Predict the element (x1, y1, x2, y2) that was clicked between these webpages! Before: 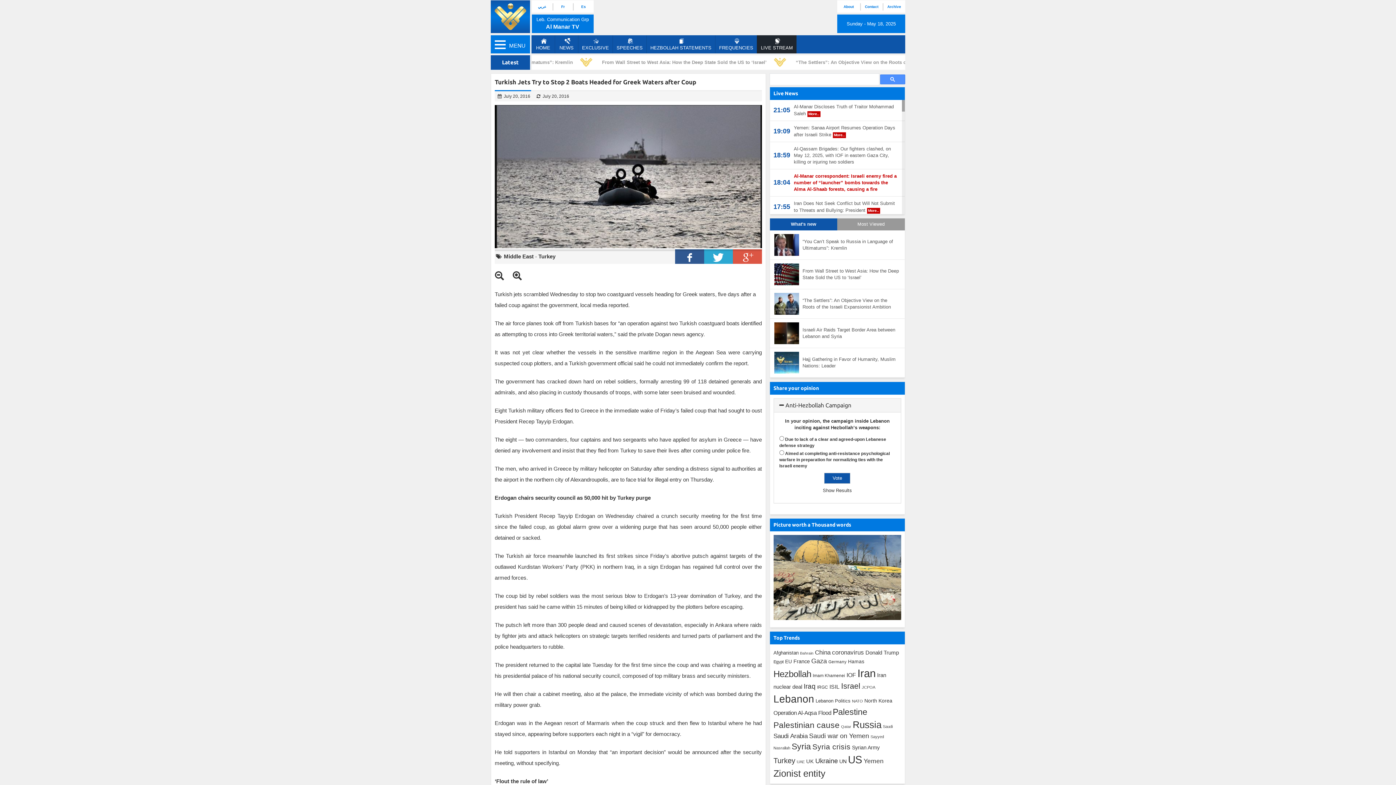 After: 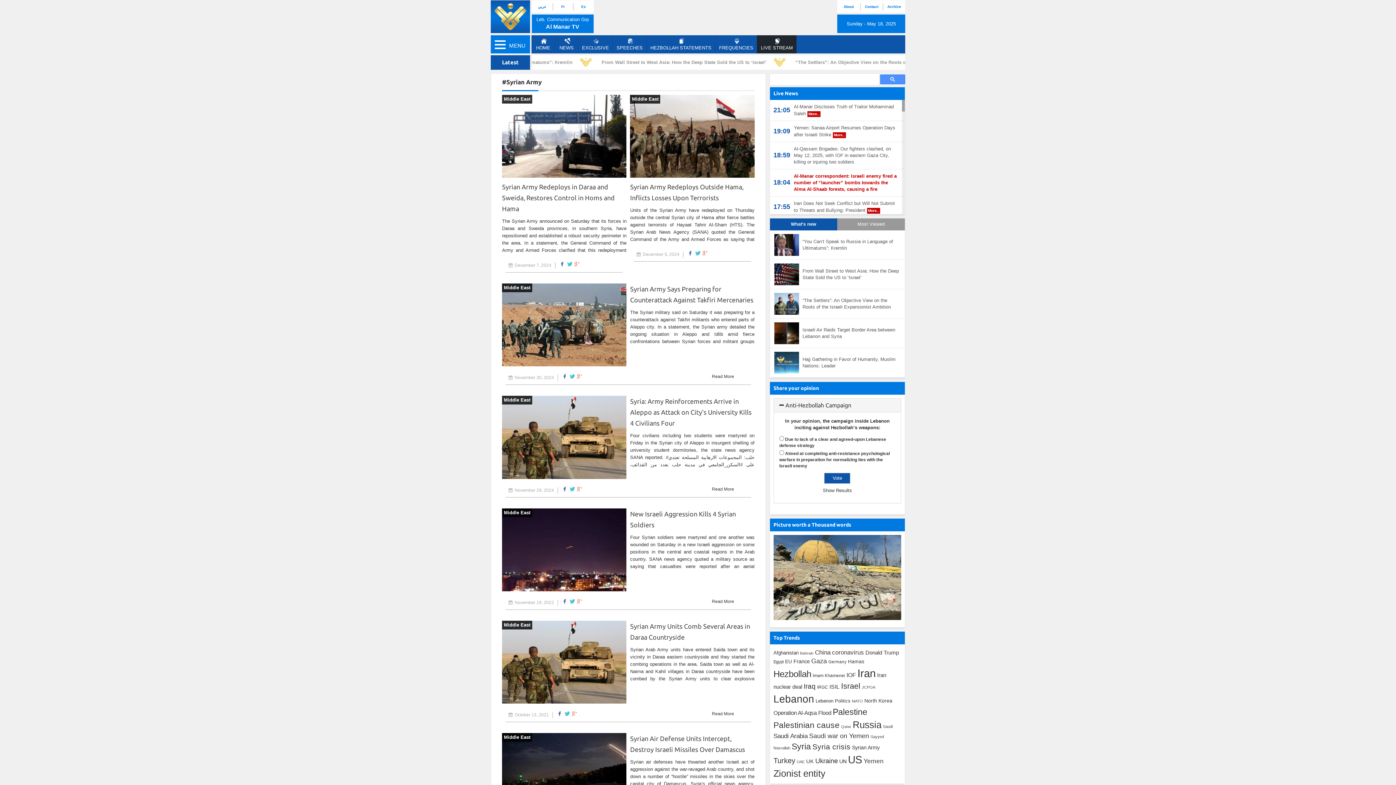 Action: bbox: (852, 745, 879, 750) label: Syrian Army